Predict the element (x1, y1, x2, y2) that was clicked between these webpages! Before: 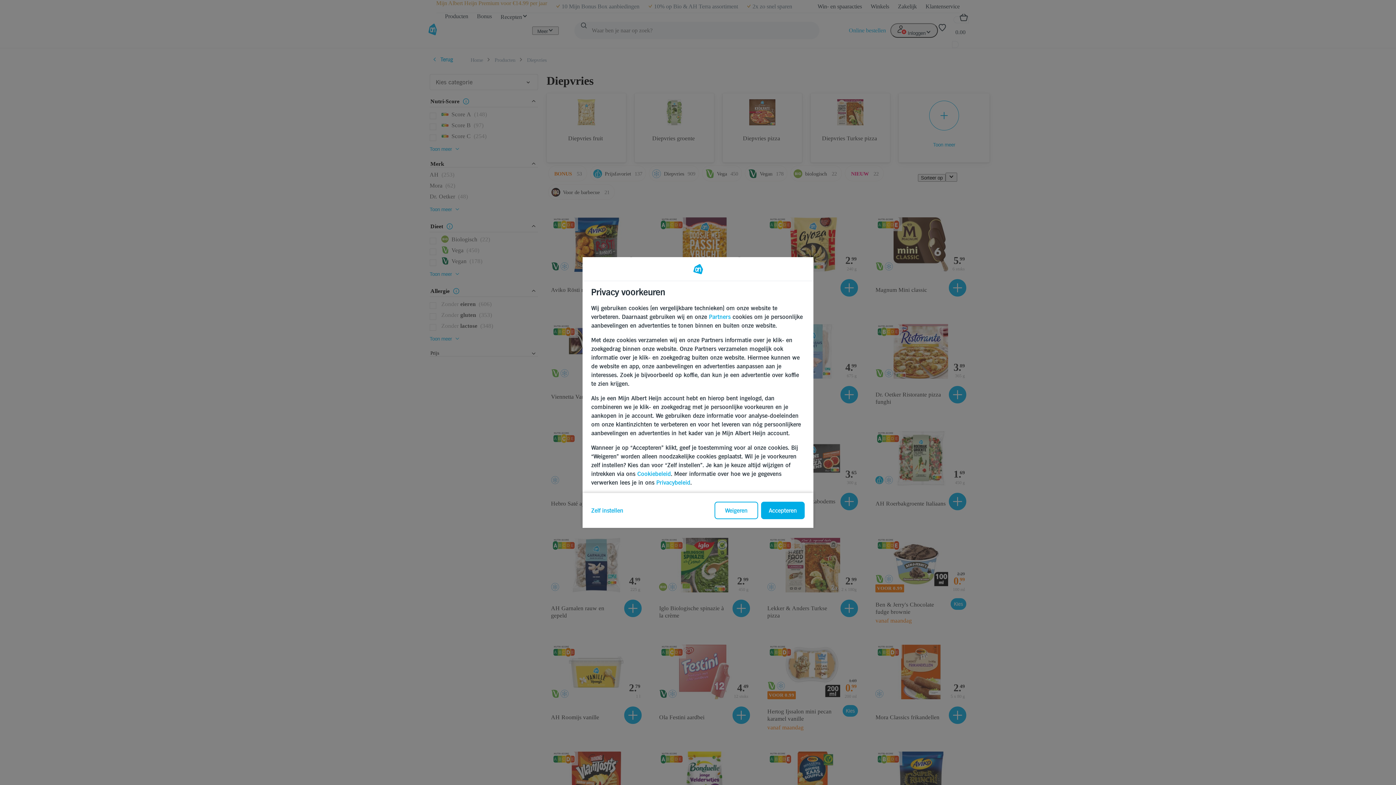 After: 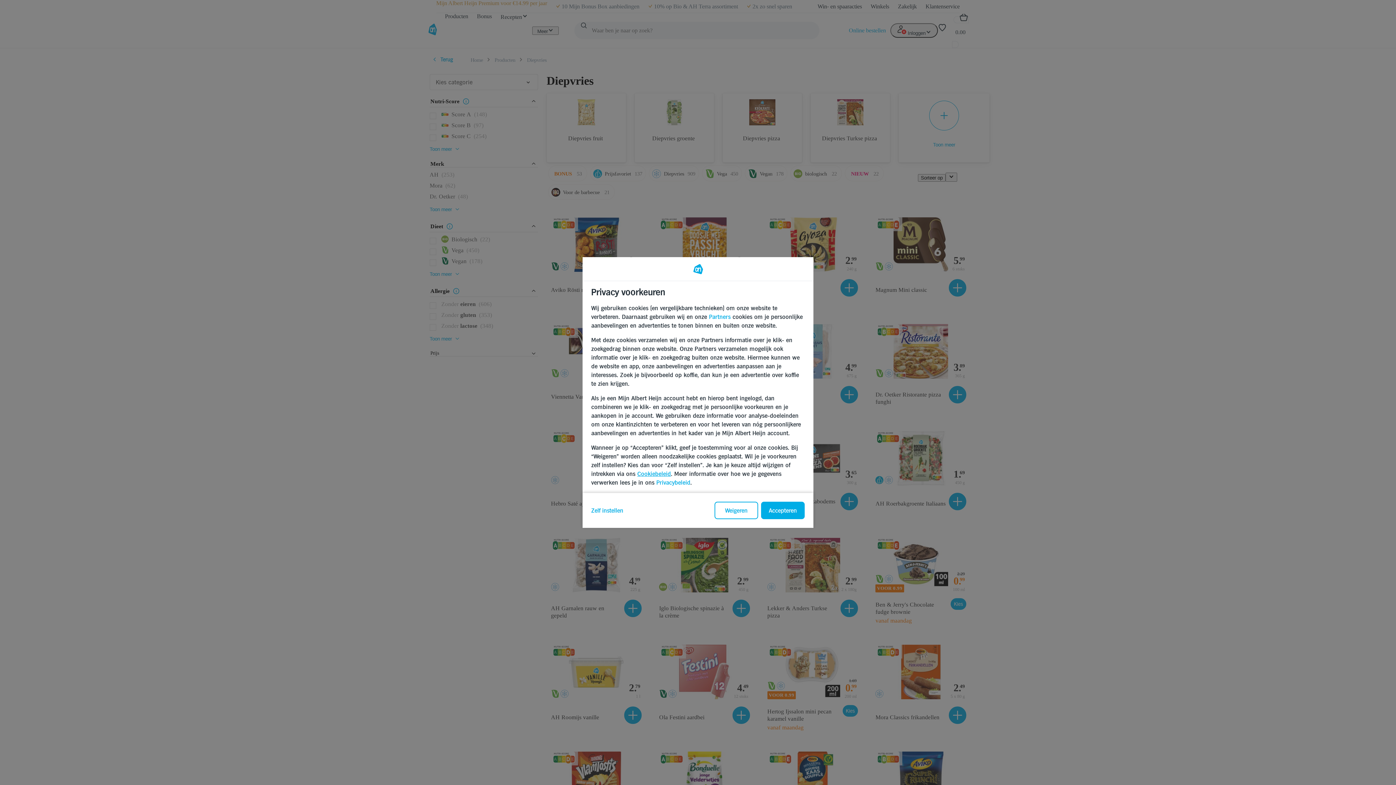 Action: label: Cookiebeleid bbox: (637, 470, 671, 477)